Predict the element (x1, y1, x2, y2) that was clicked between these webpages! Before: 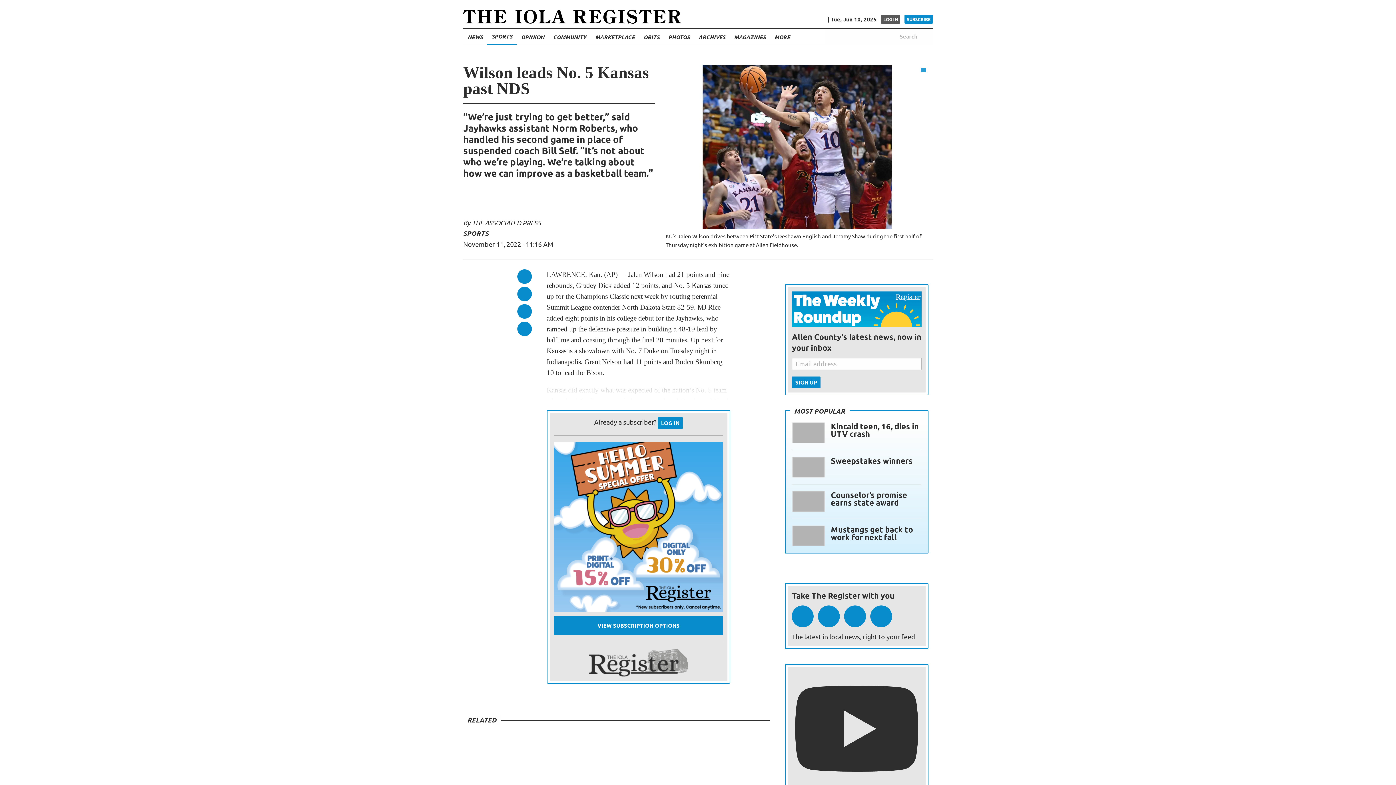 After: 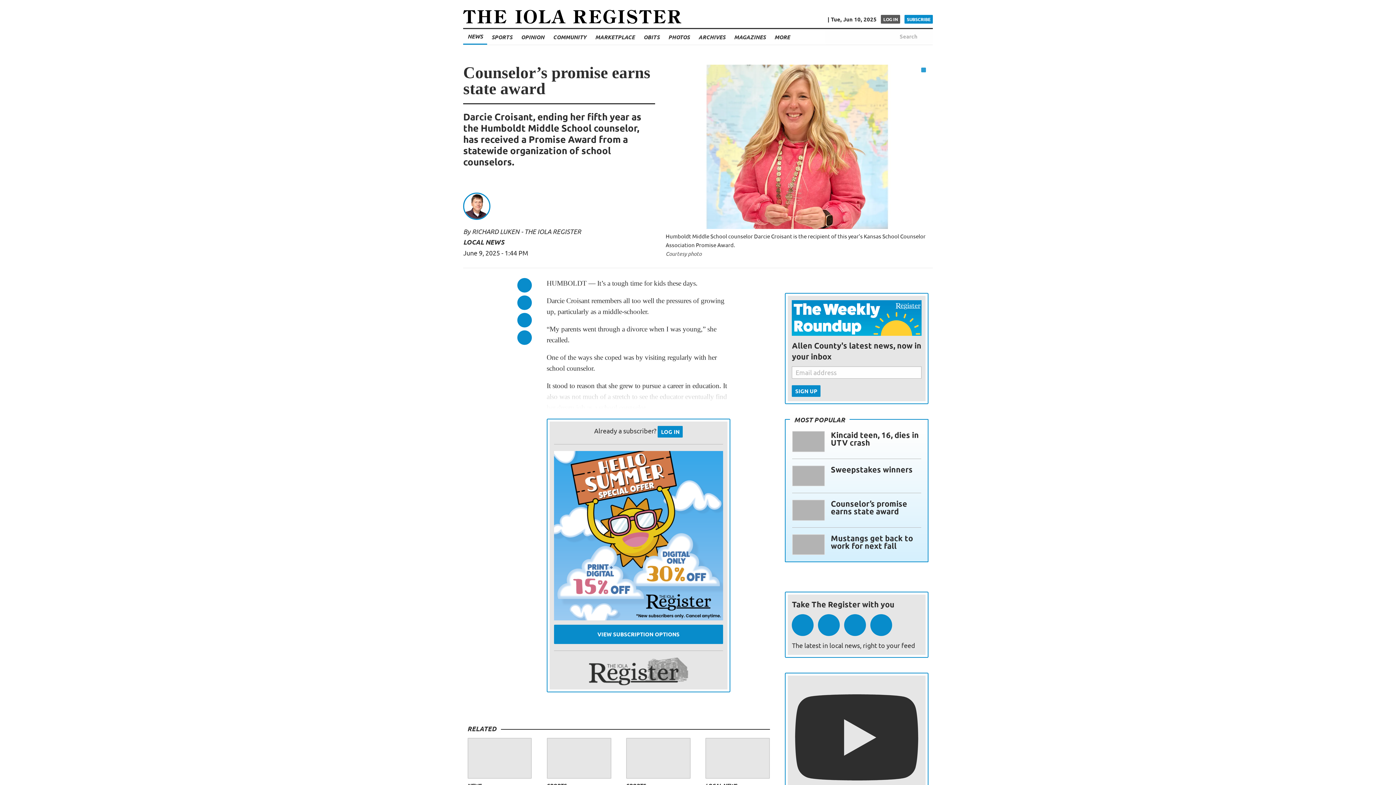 Action: bbox: (831, 490, 907, 507) label: Counselor’s promise earns state award